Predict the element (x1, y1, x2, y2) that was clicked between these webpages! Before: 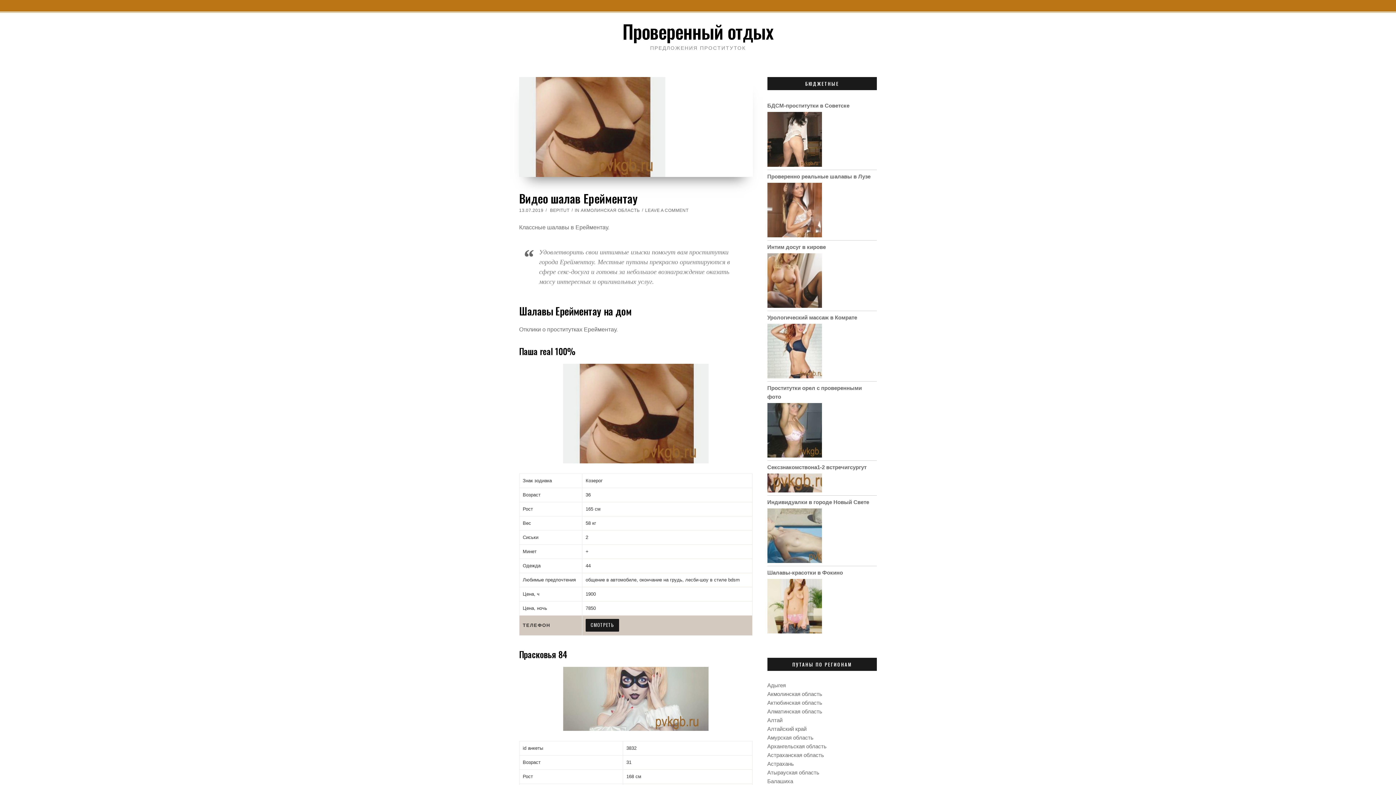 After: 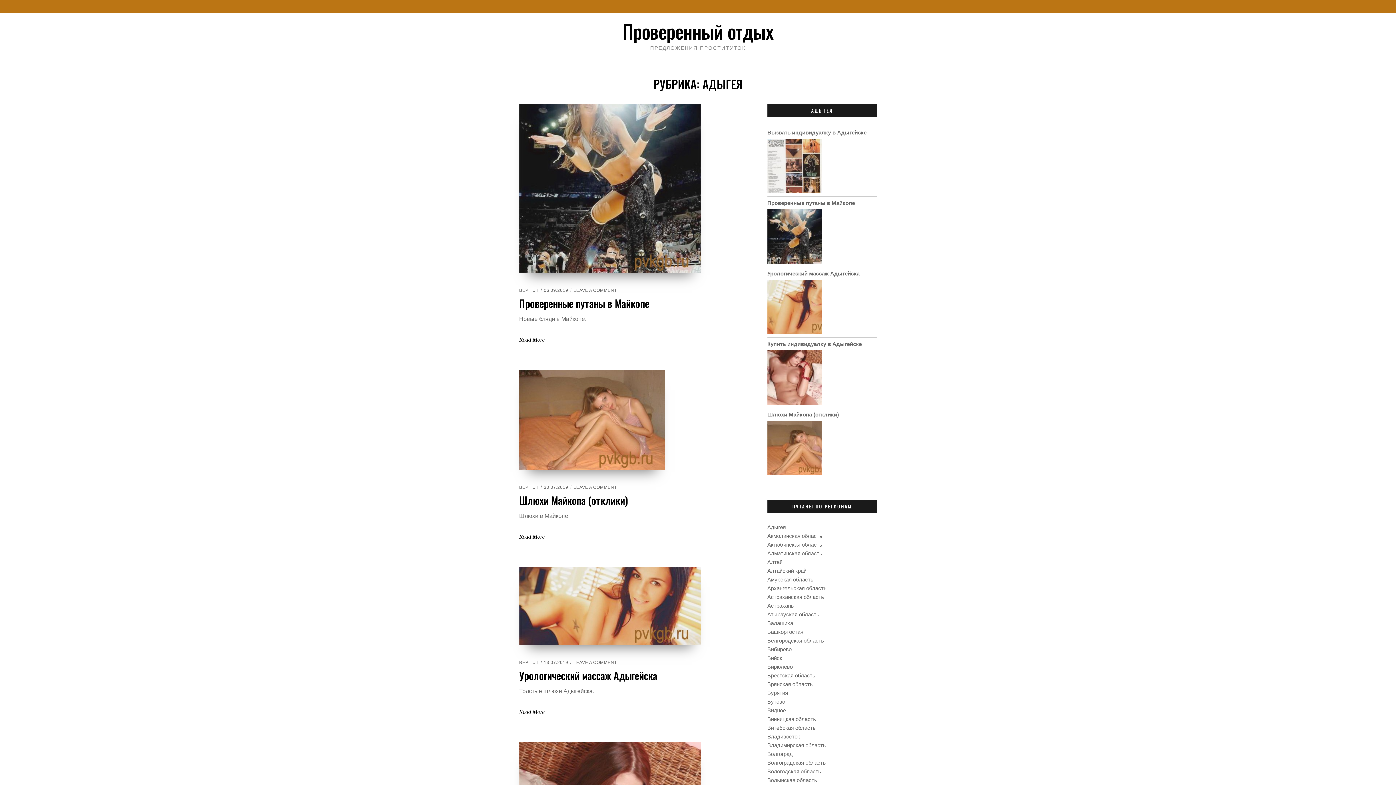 Action: label: Адыгея bbox: (767, 682, 786, 688)